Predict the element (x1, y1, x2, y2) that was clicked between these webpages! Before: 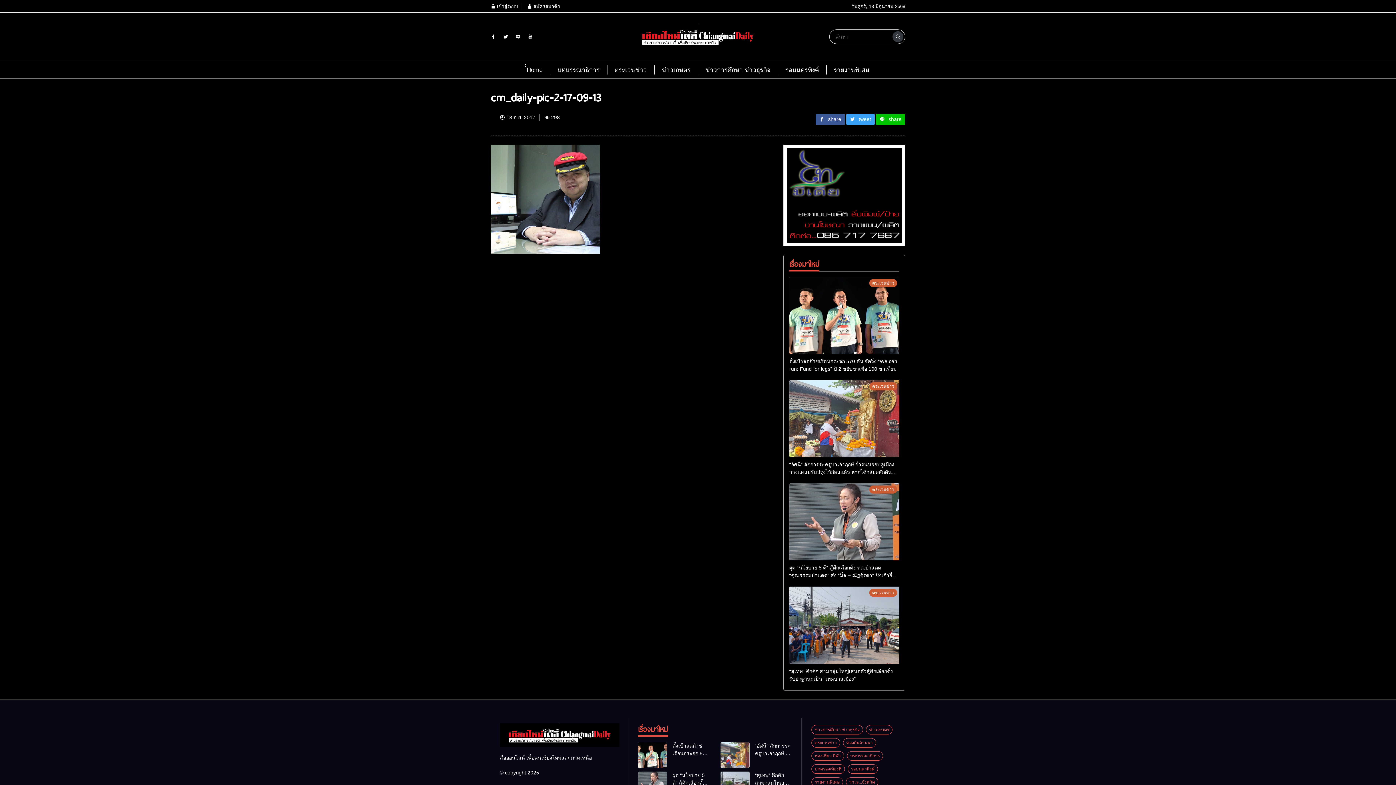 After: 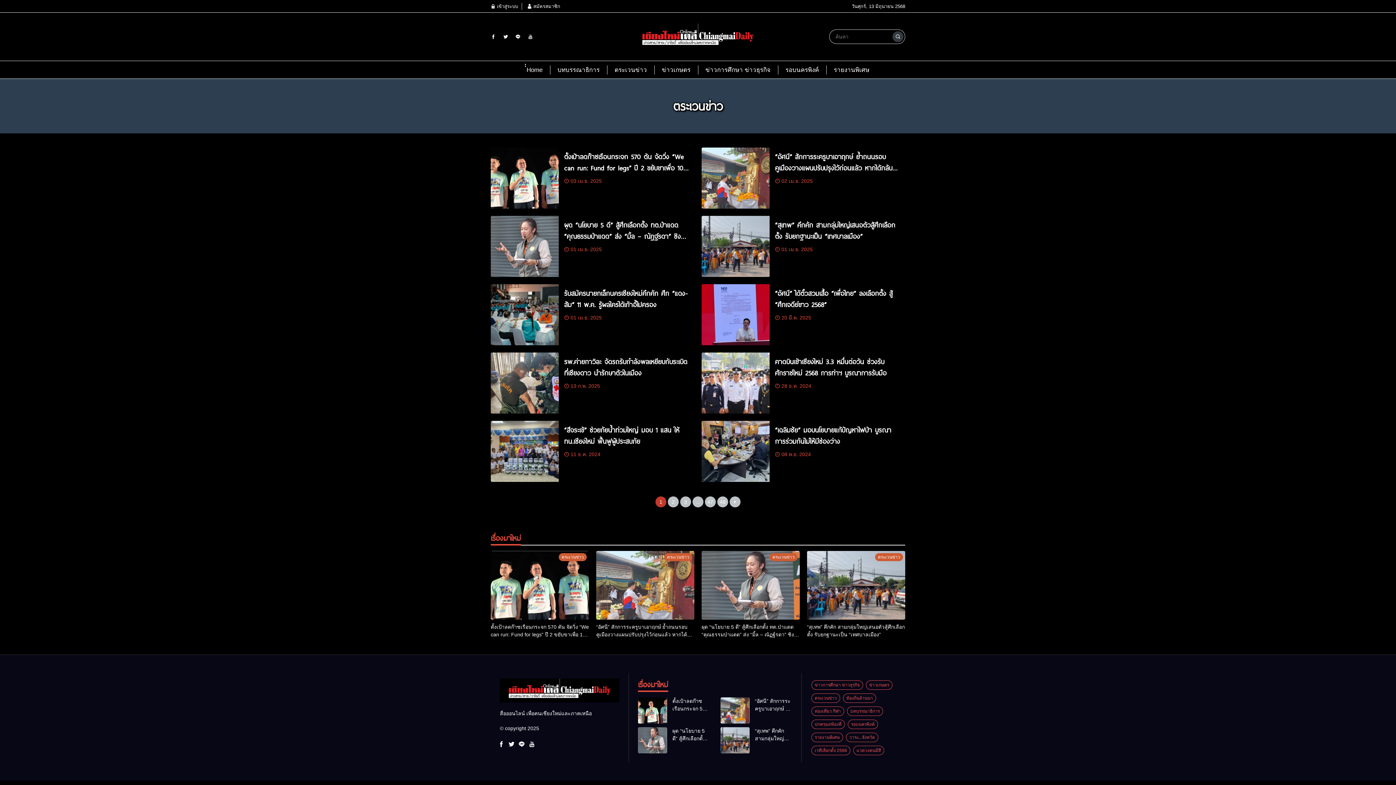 Action: label: ตระเวนข่าว  bbox: (810, 739, 842, 745)